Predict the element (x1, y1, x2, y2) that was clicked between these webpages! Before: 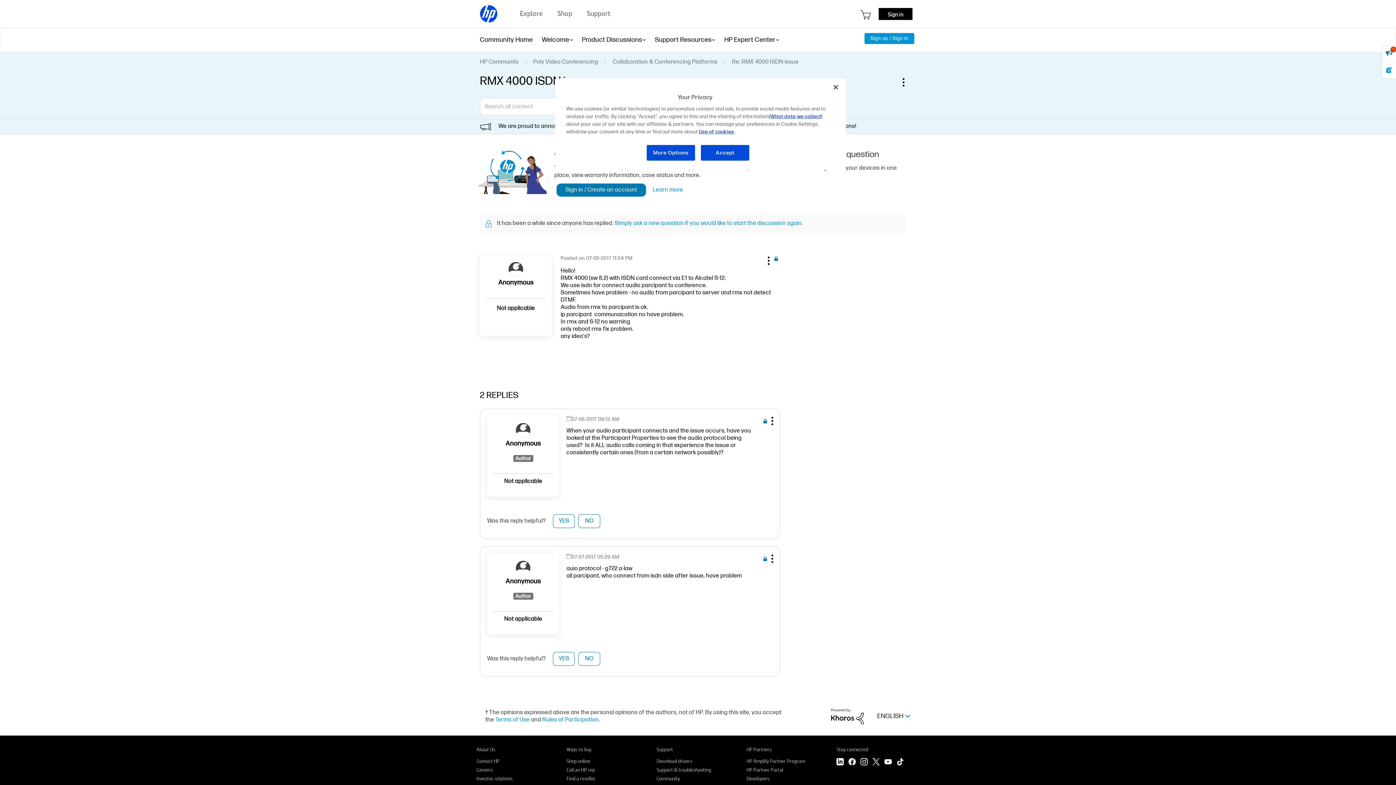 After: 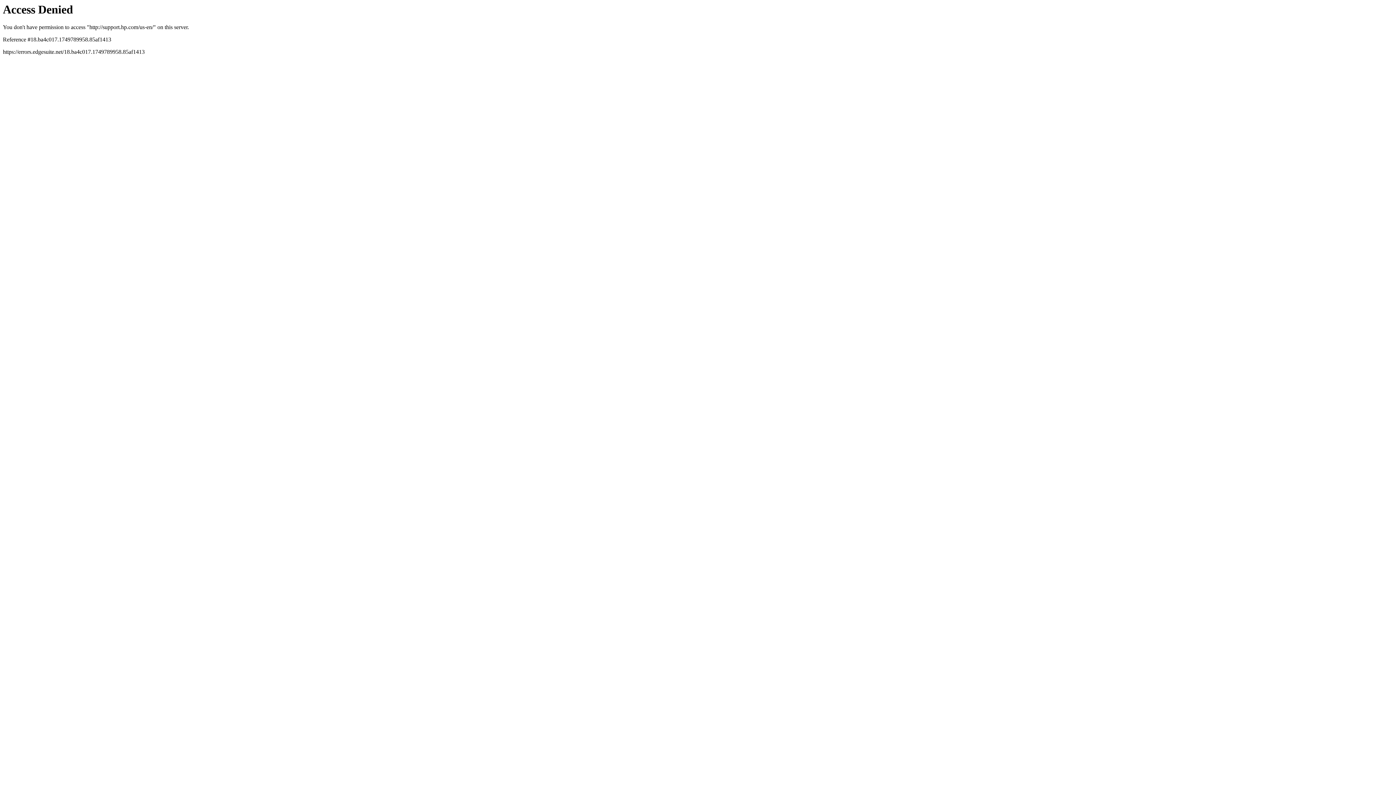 Action: label: Support & troubleshooting bbox: (656, 766, 711, 773)